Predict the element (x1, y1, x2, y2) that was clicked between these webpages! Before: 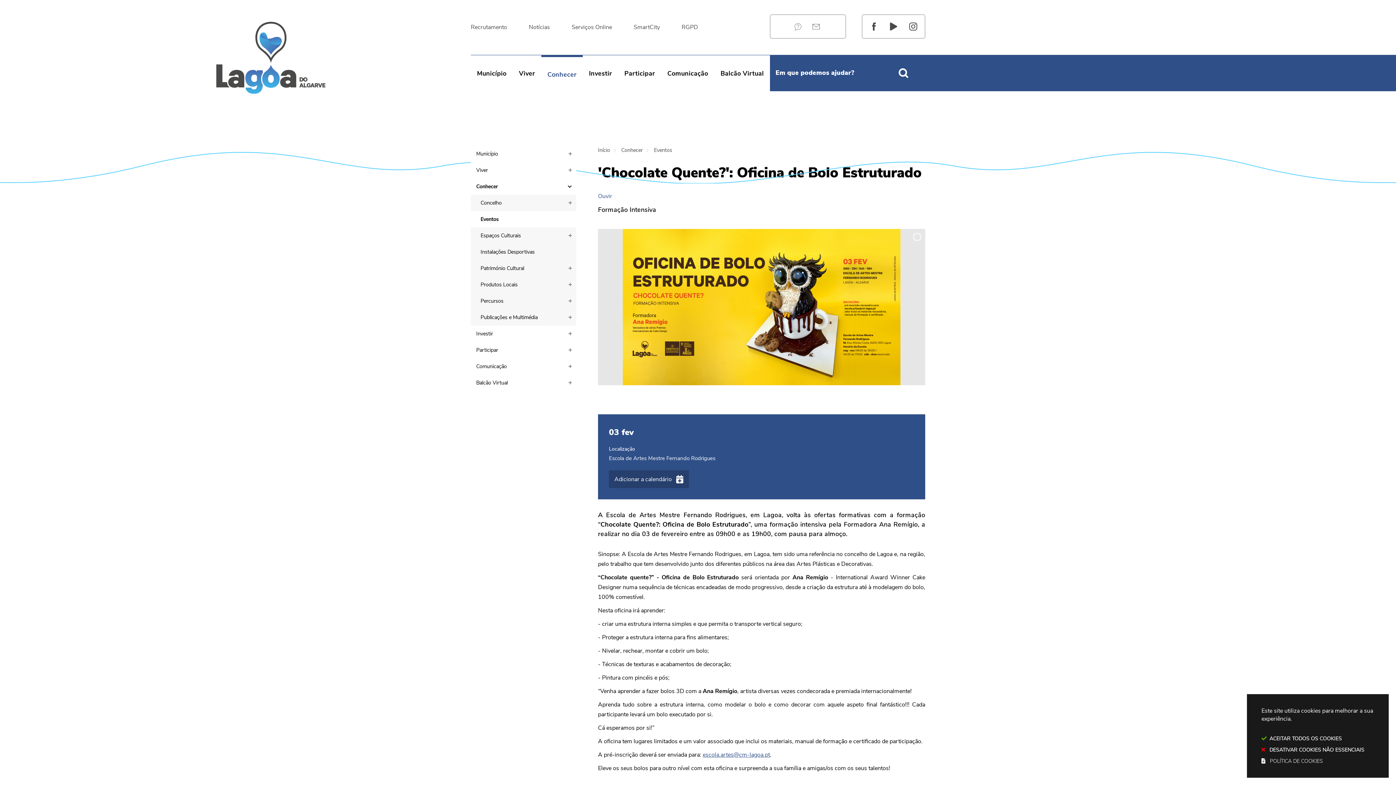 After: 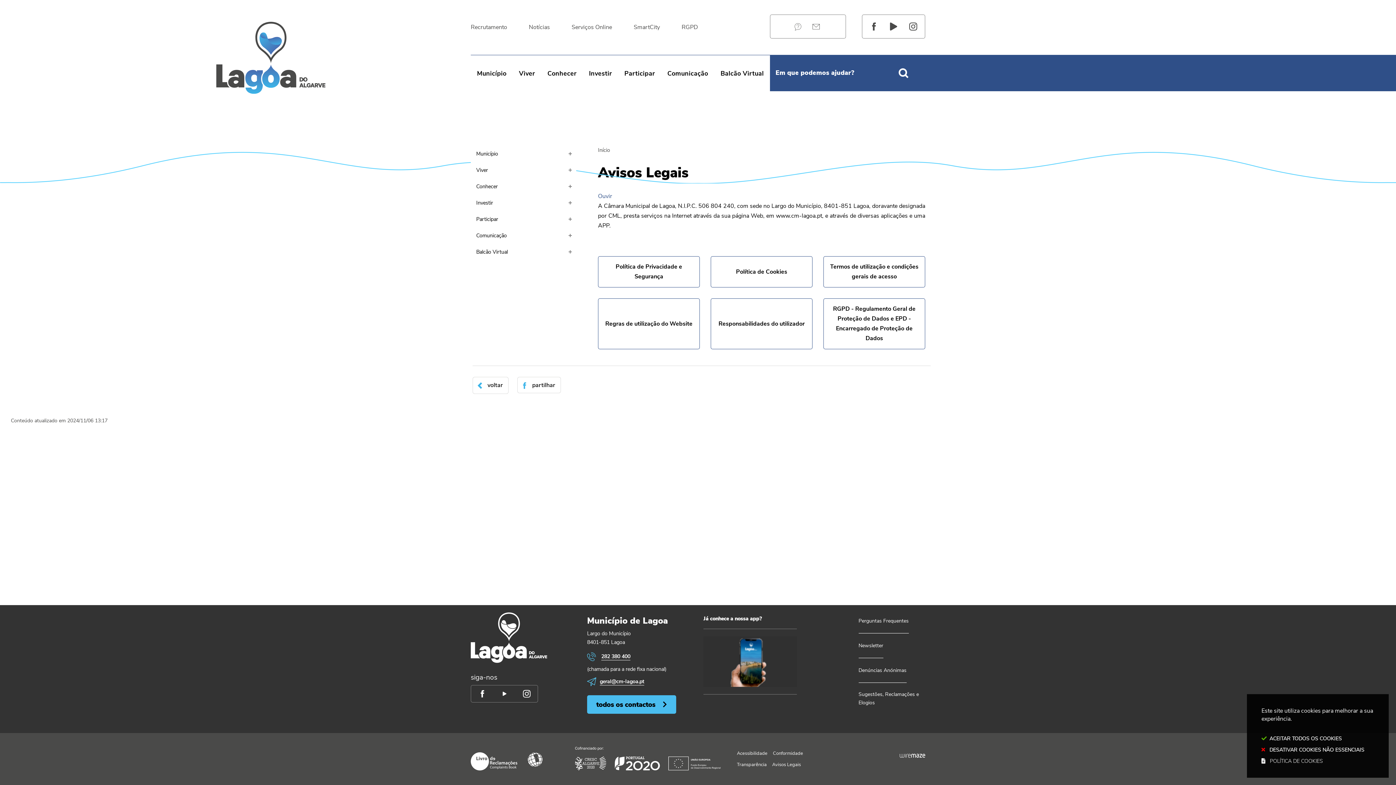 Action: bbox: (681, 24, 698, 38) label: RGPD